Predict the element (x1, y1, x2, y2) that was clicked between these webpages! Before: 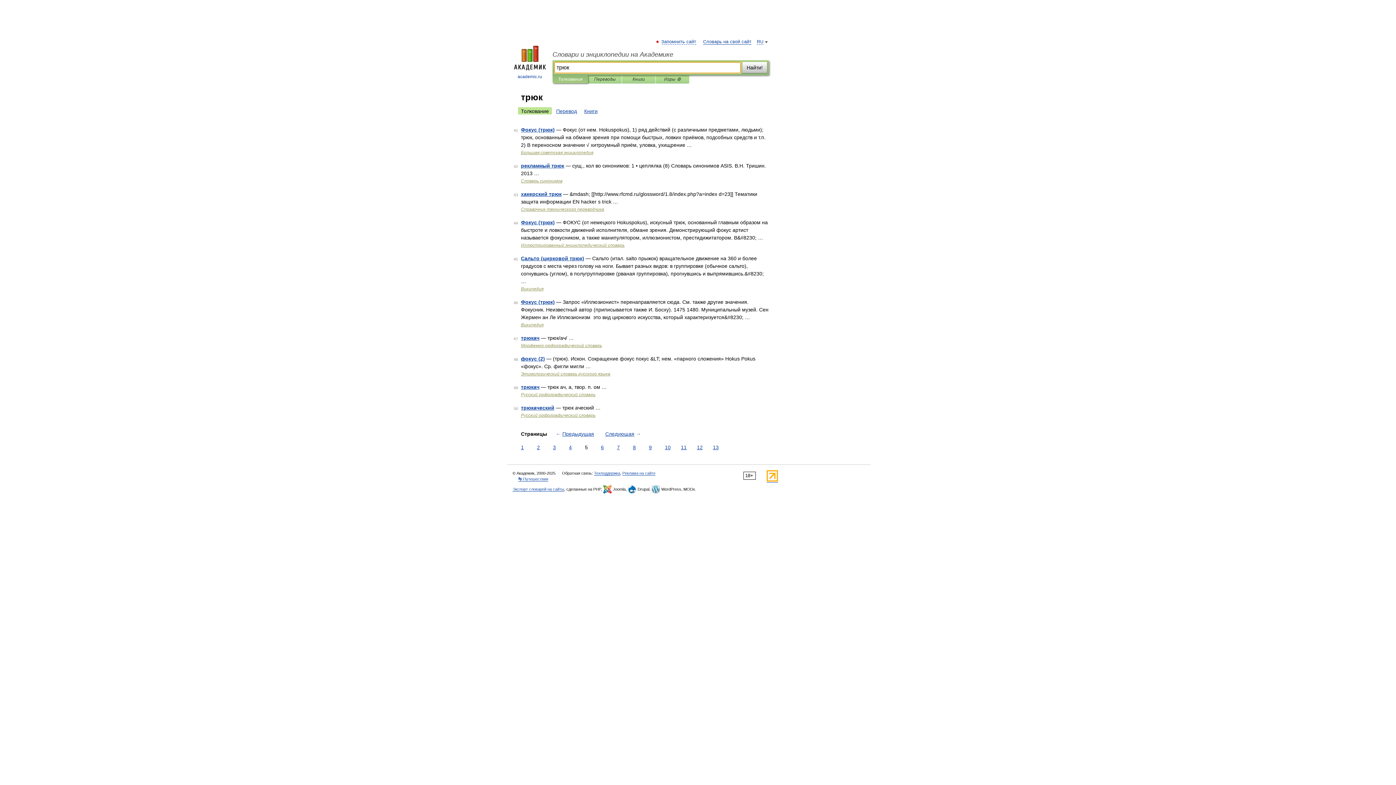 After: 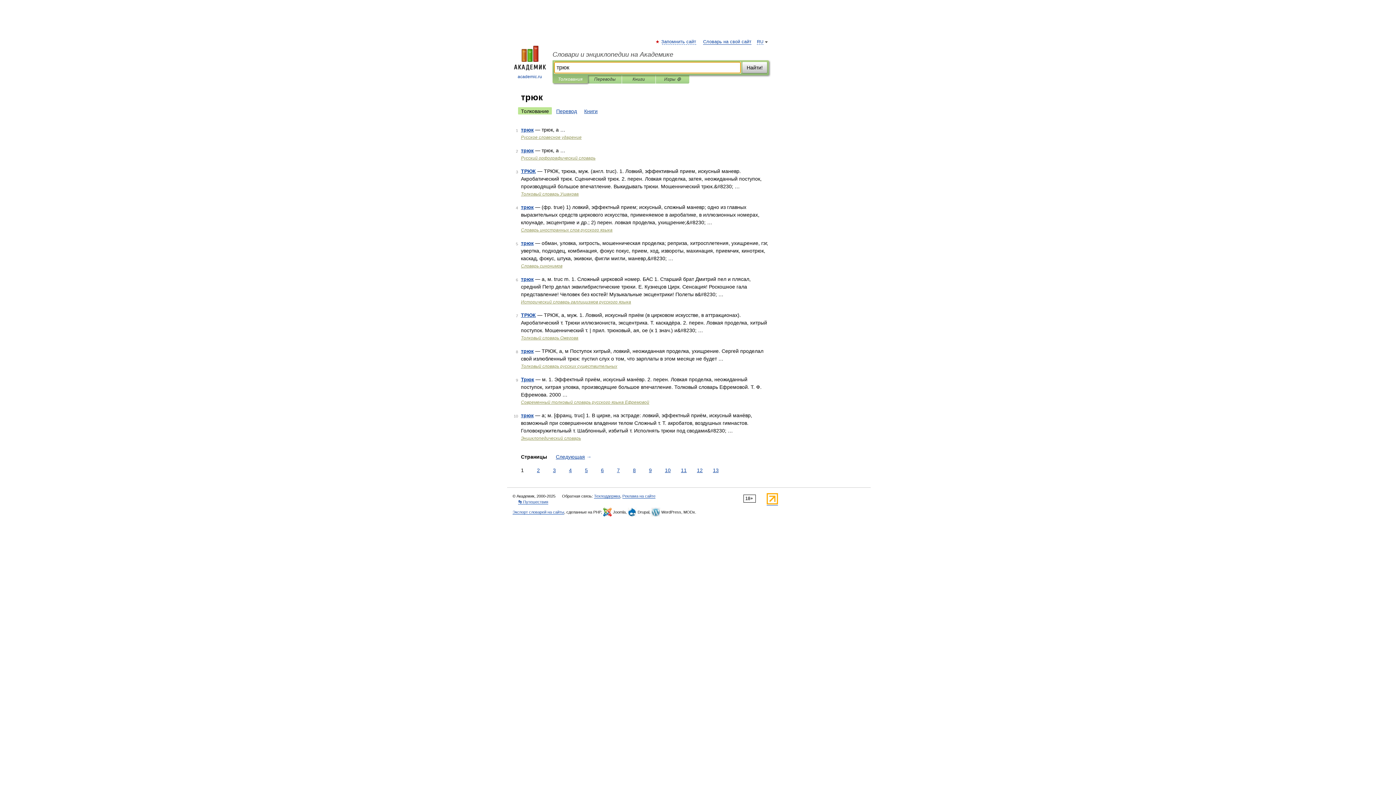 Action: bbox: (519, 444, 525, 451) label: 1